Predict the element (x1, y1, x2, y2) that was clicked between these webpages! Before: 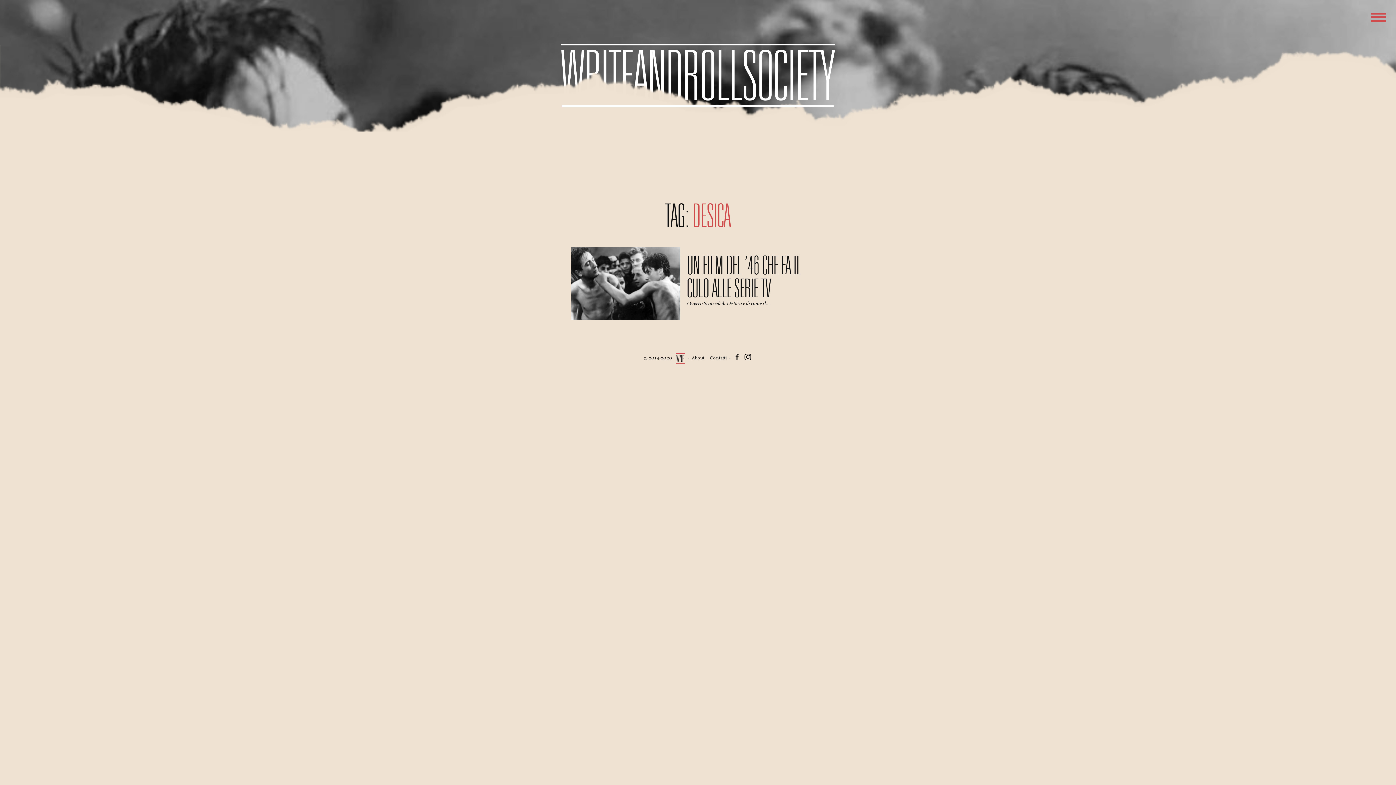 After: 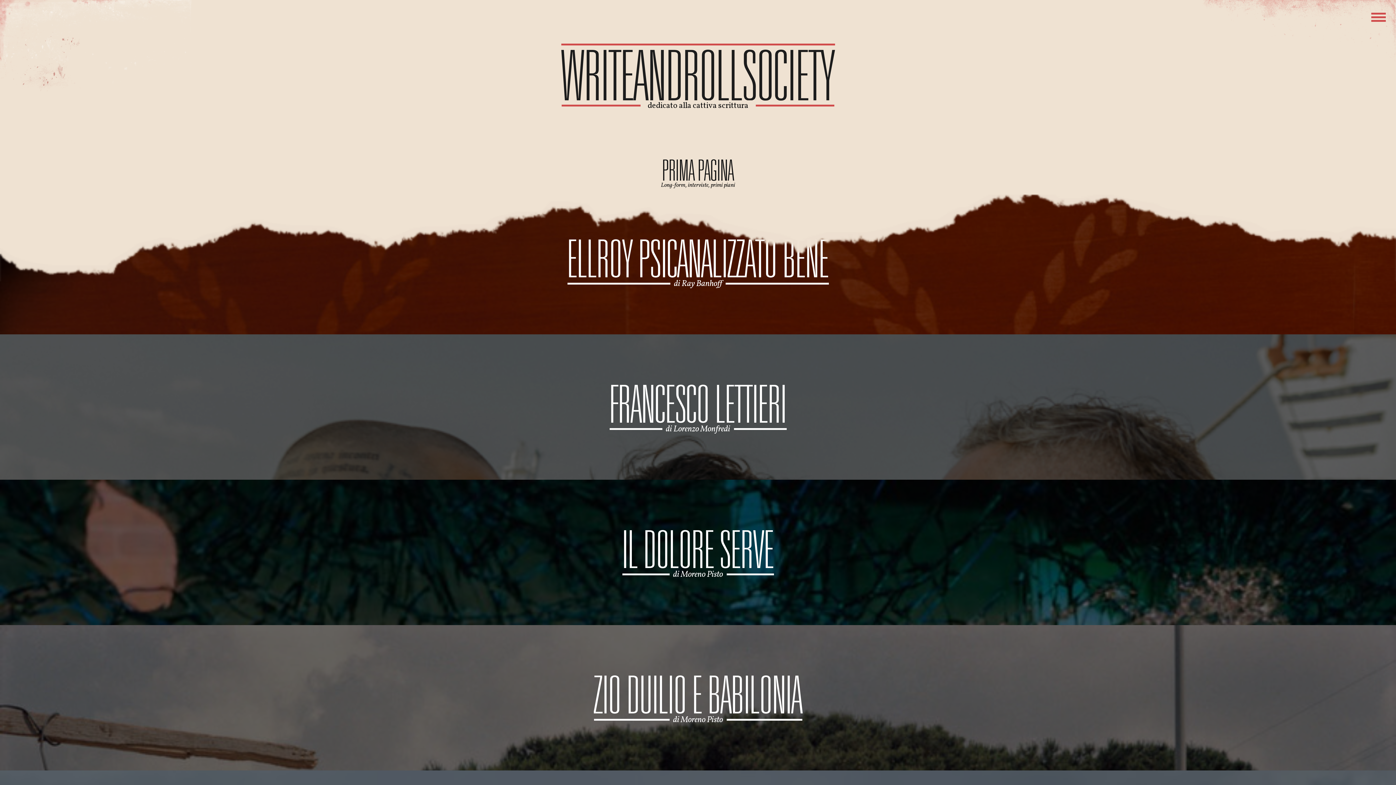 Action: label: WNR bbox: (676, 353, 684, 363)